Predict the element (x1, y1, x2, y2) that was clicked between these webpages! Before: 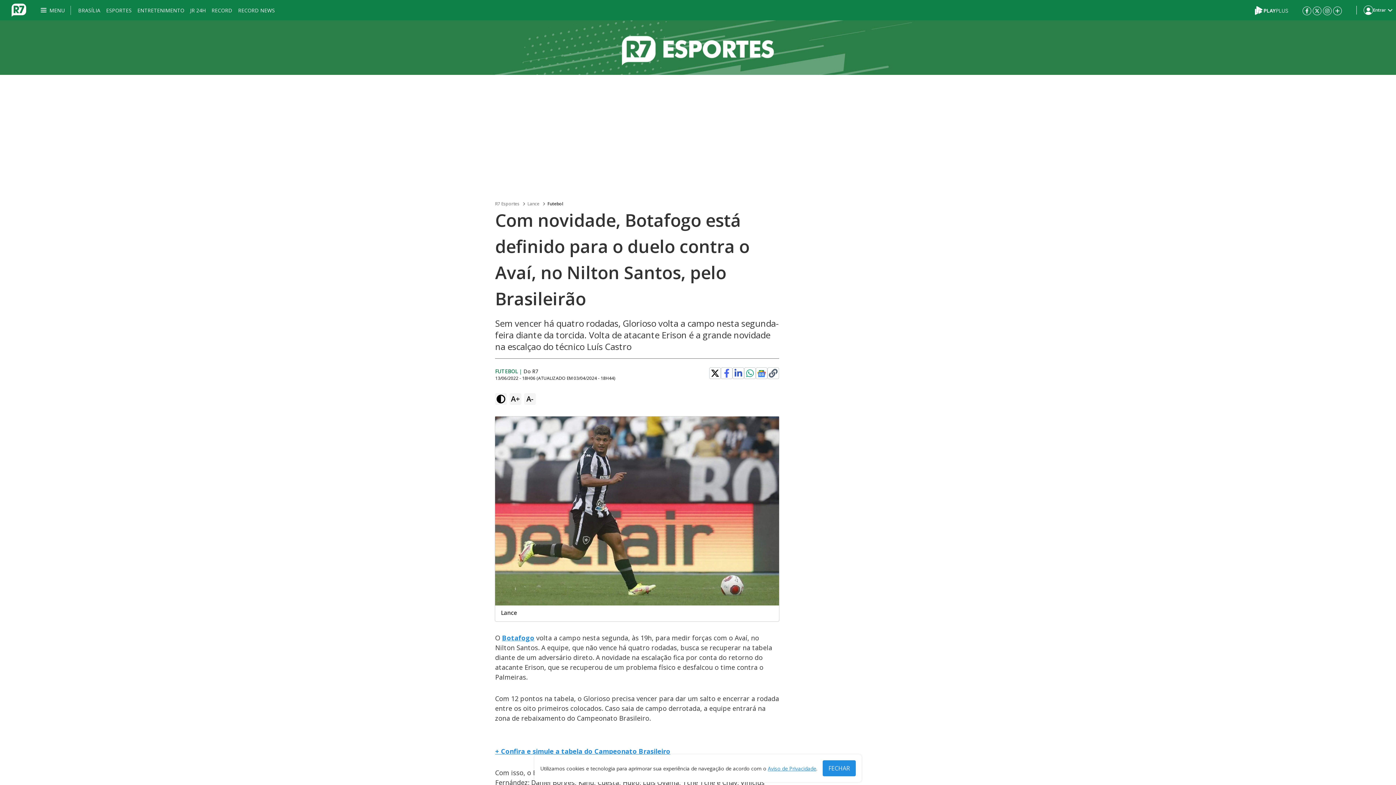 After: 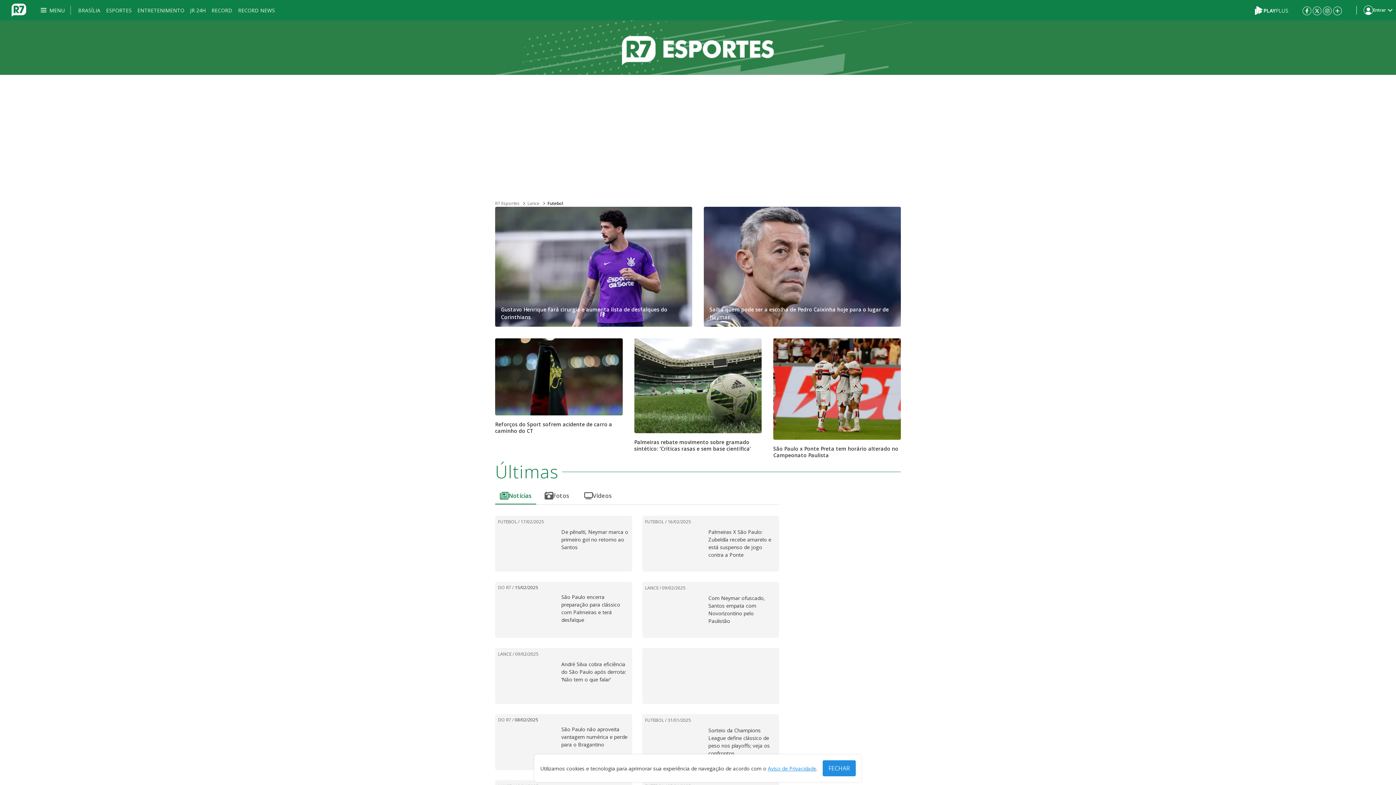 Action: label: Futebol bbox: (547, 200, 563, 207)